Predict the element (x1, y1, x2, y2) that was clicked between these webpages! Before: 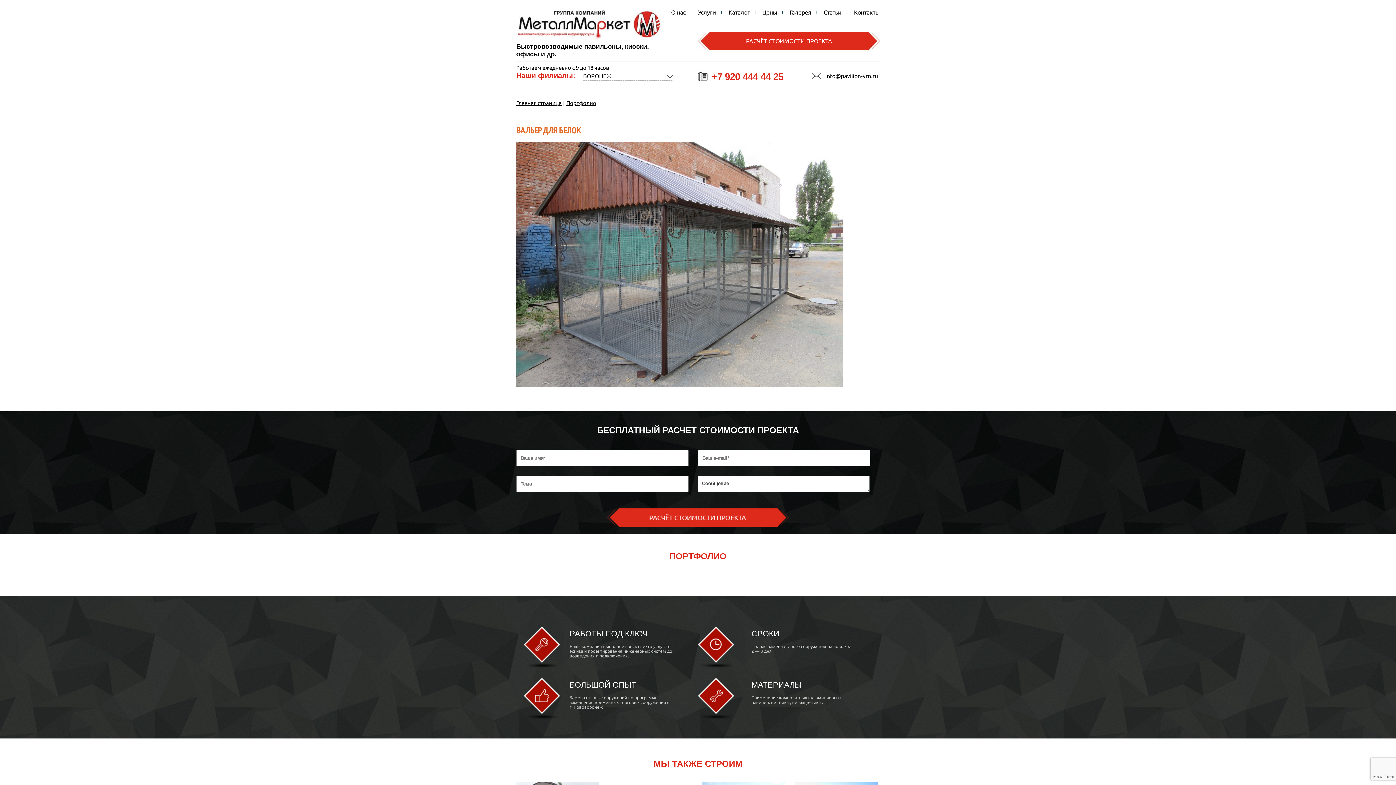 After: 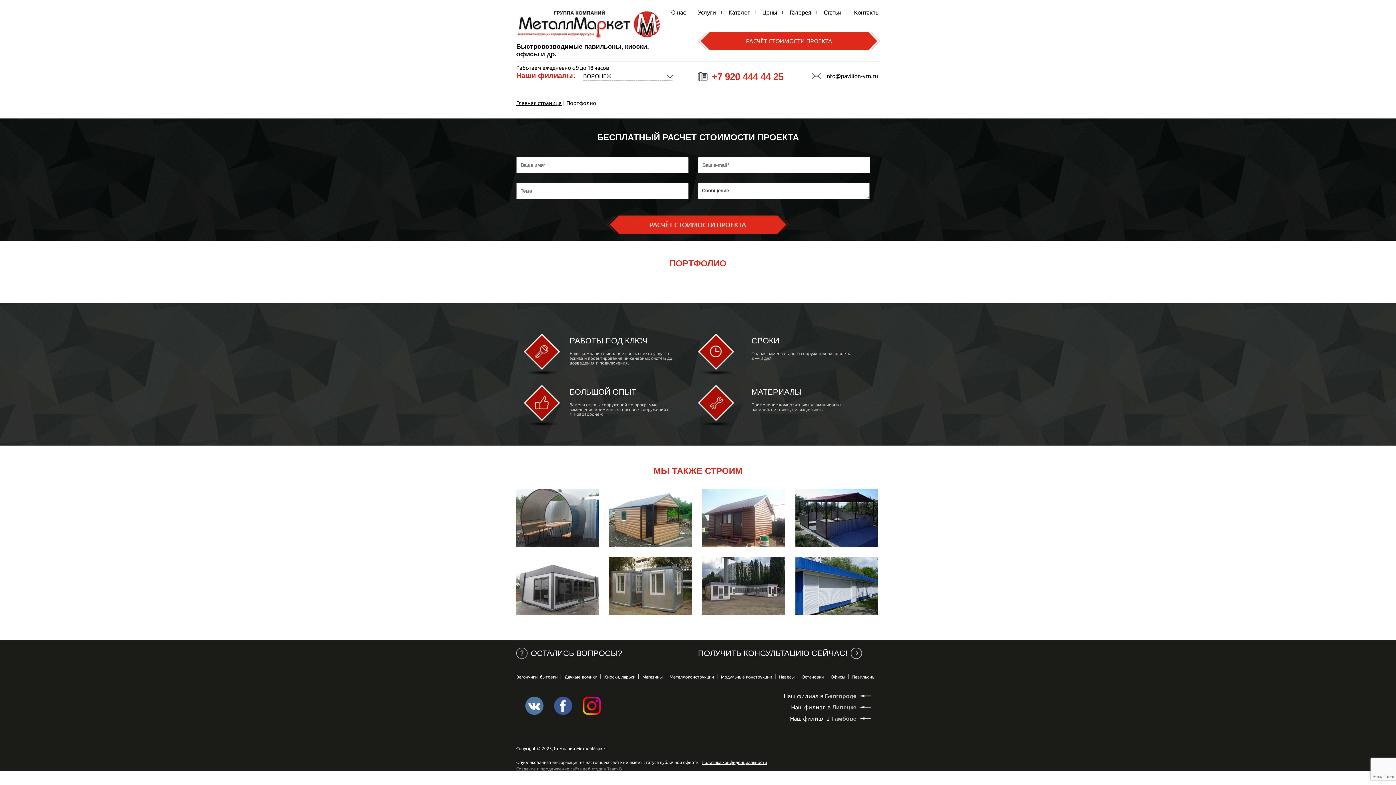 Action: label: Портфолио bbox: (566, 100, 596, 106)